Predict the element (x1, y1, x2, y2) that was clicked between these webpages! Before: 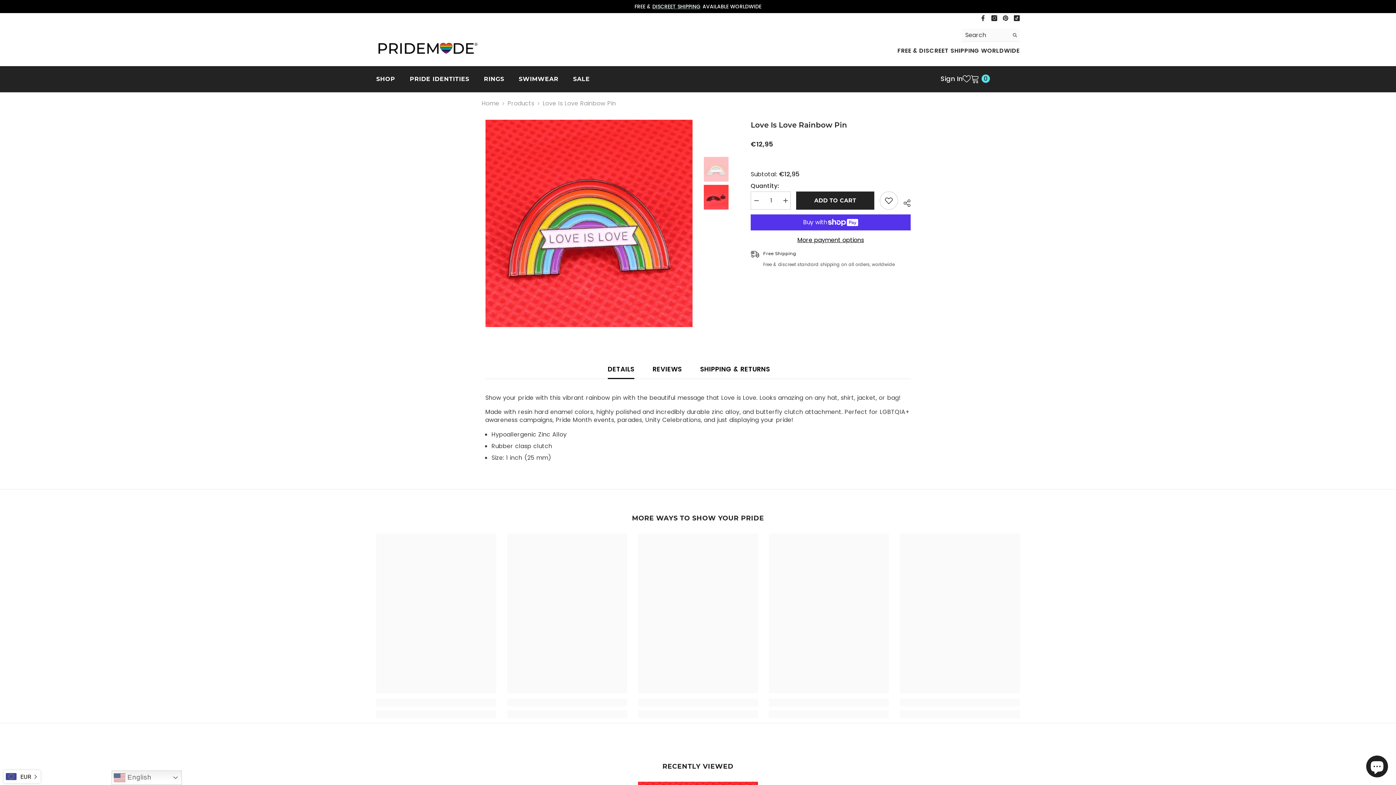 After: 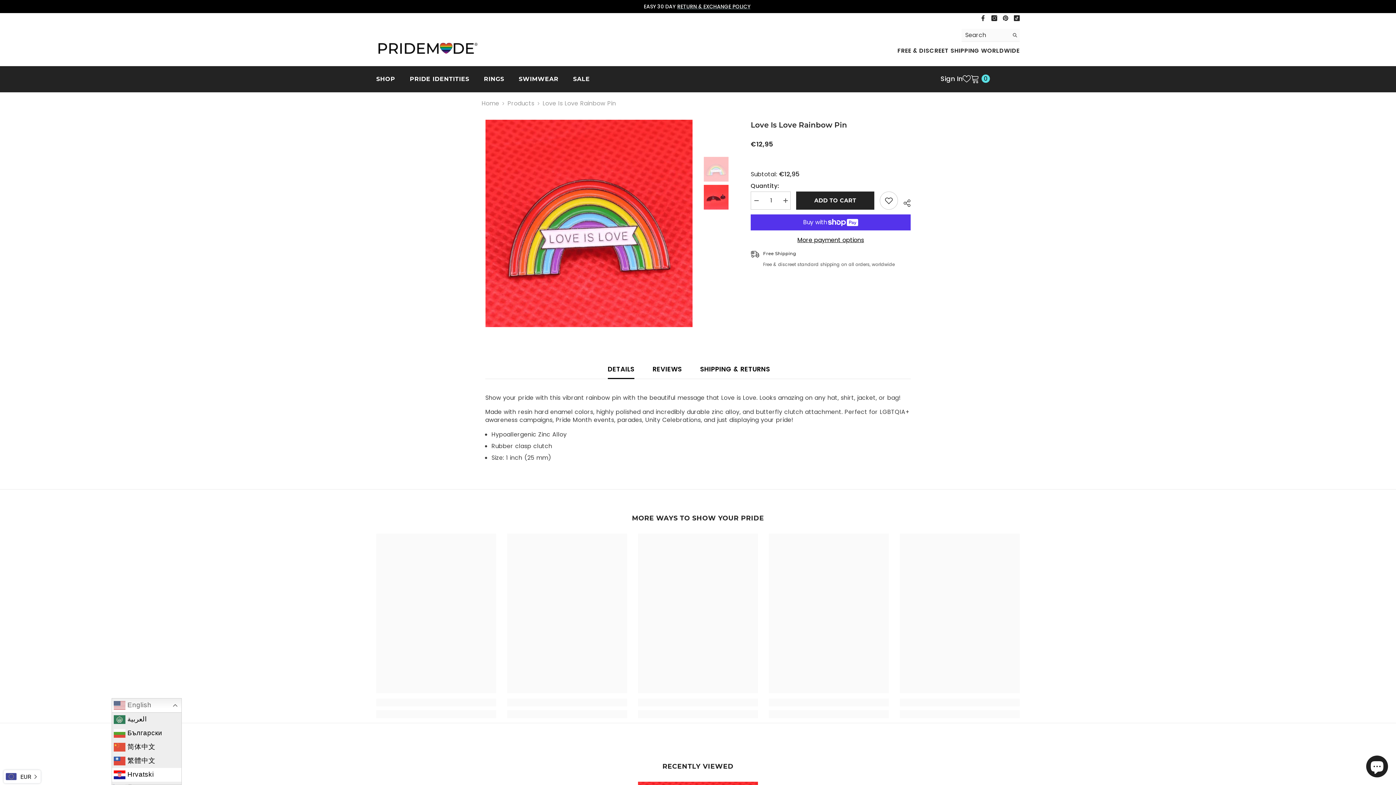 Action: bbox: (111, 770, 181, 785) label:  English